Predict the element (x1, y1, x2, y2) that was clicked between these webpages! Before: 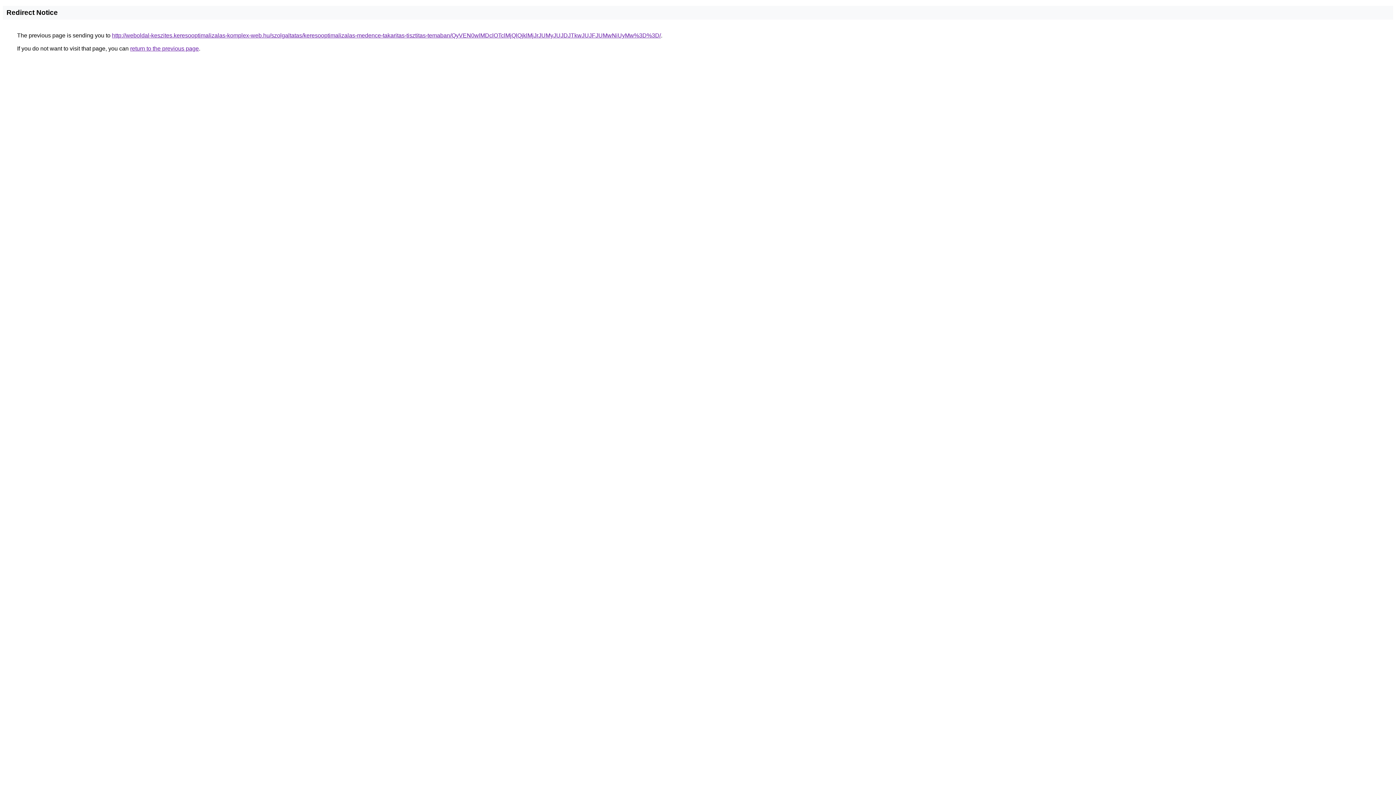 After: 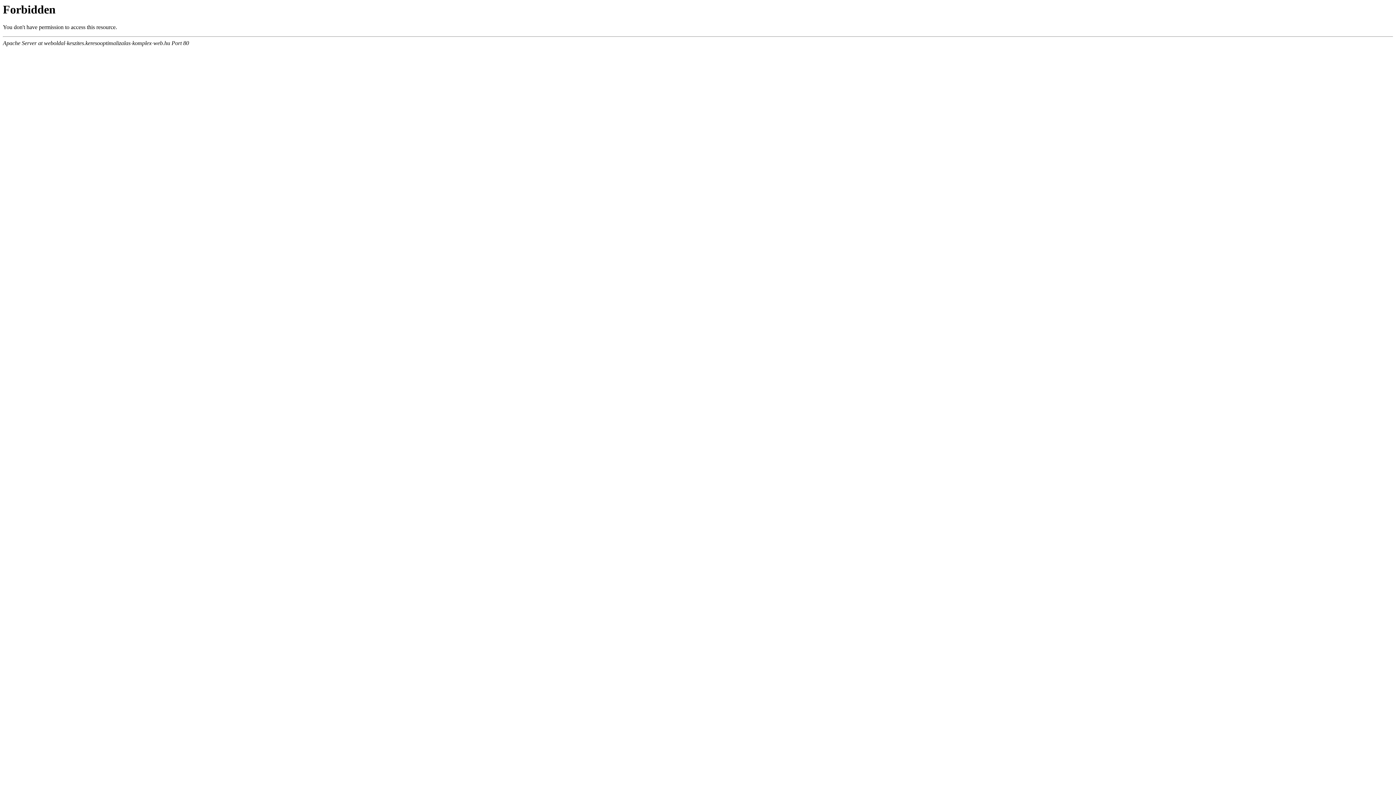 Action: label: http://weboldal-keszites.keresooptimalizalas-komplex-web.hu/szolgaltatas/keresooptimalizalas-medence-takaritas-tisztitas-temaban/QyVEN0wlMDclOTclMjQlQjklMjJrJUMyJUJDJTkwJUJFJUMwNiUyMw%3D%3D/ bbox: (112, 32, 661, 38)